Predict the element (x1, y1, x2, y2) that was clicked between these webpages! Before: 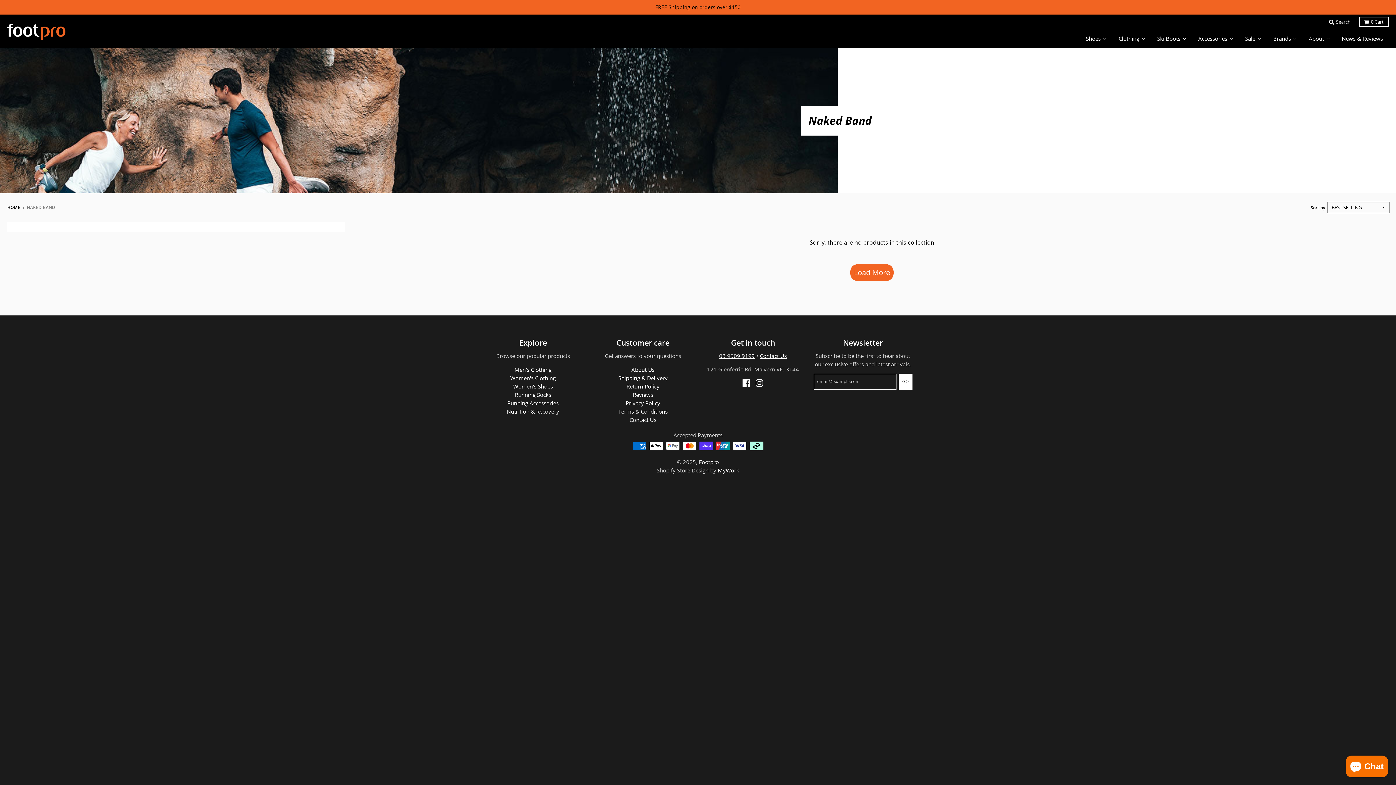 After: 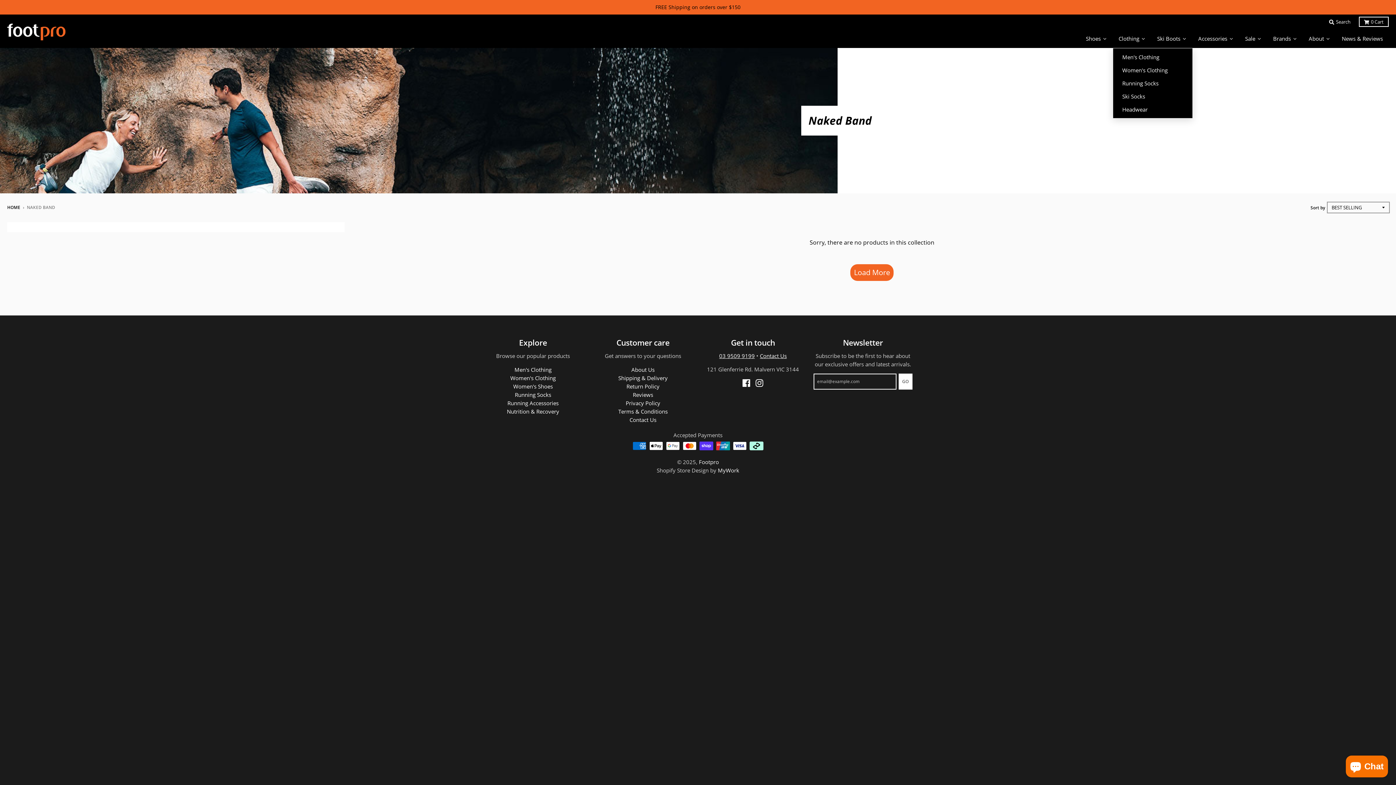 Action: label: Clothing bbox: (1113, 29, 1151, 48)